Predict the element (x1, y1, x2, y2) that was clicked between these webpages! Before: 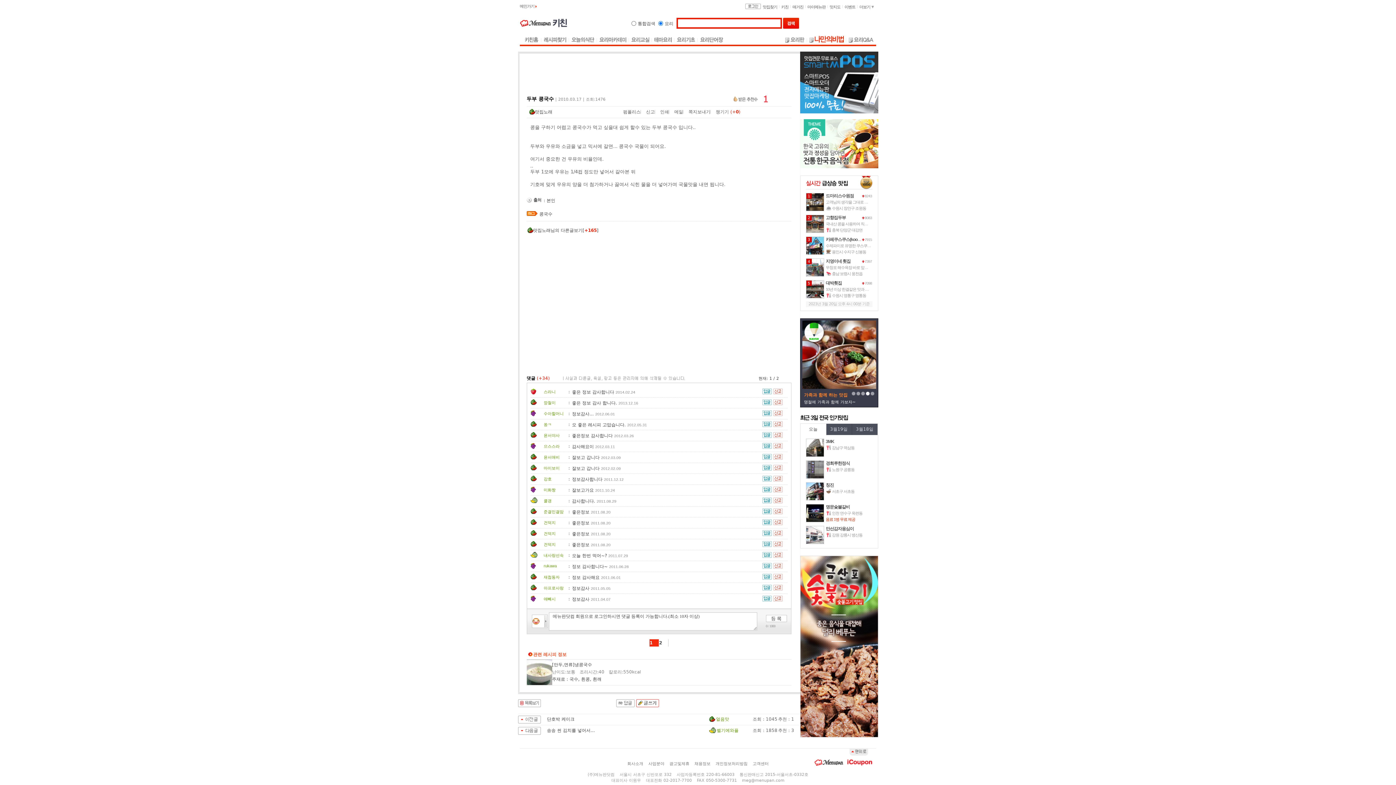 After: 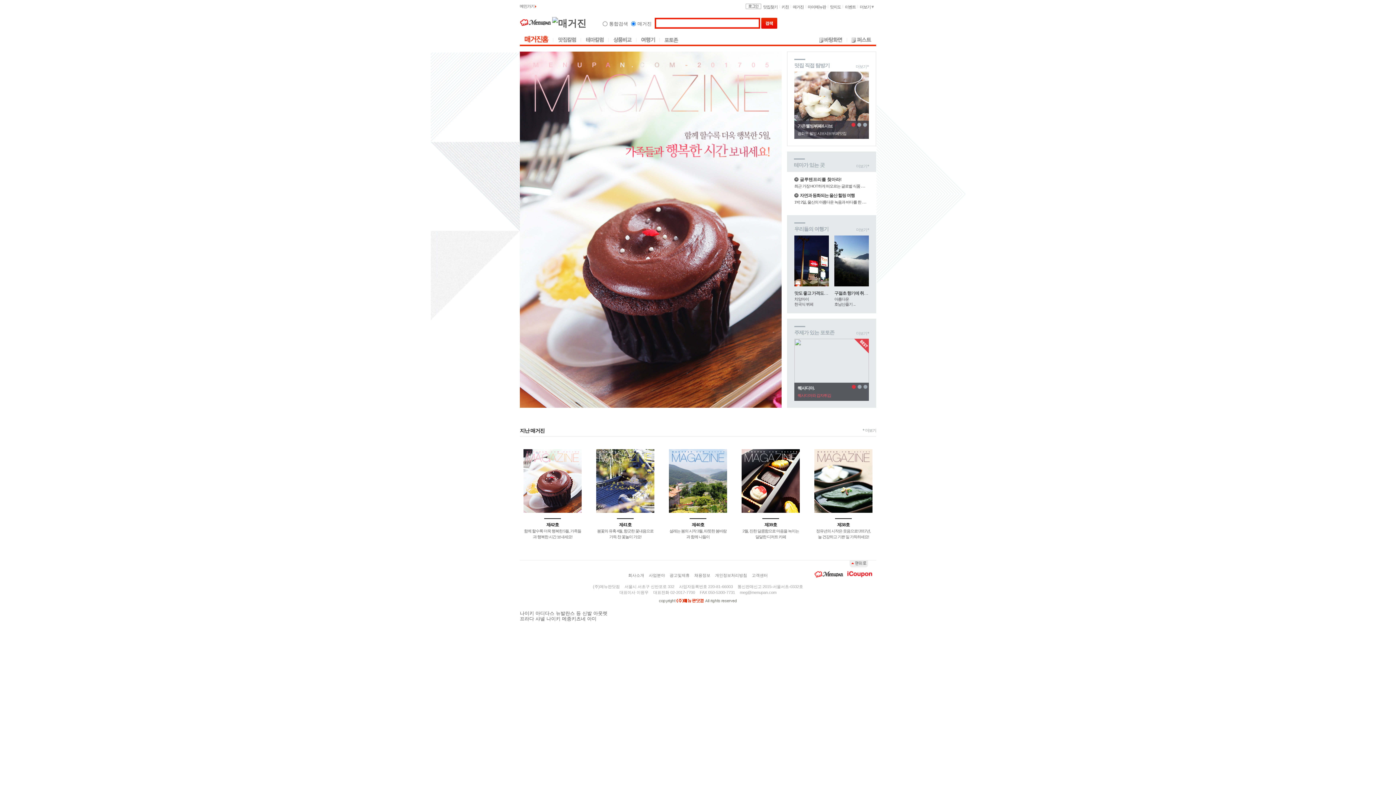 Action: label: 매거진 bbox: (792, 4, 803, 9)